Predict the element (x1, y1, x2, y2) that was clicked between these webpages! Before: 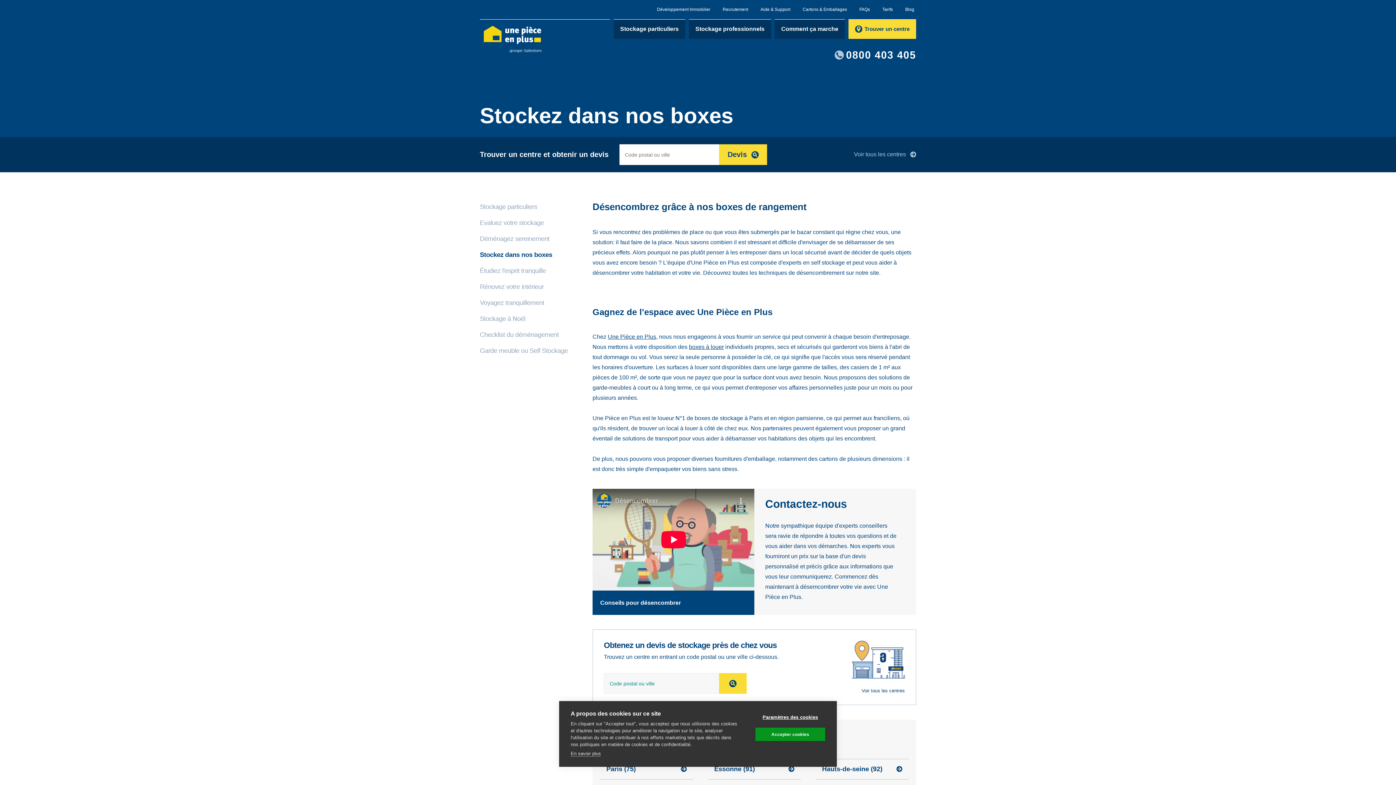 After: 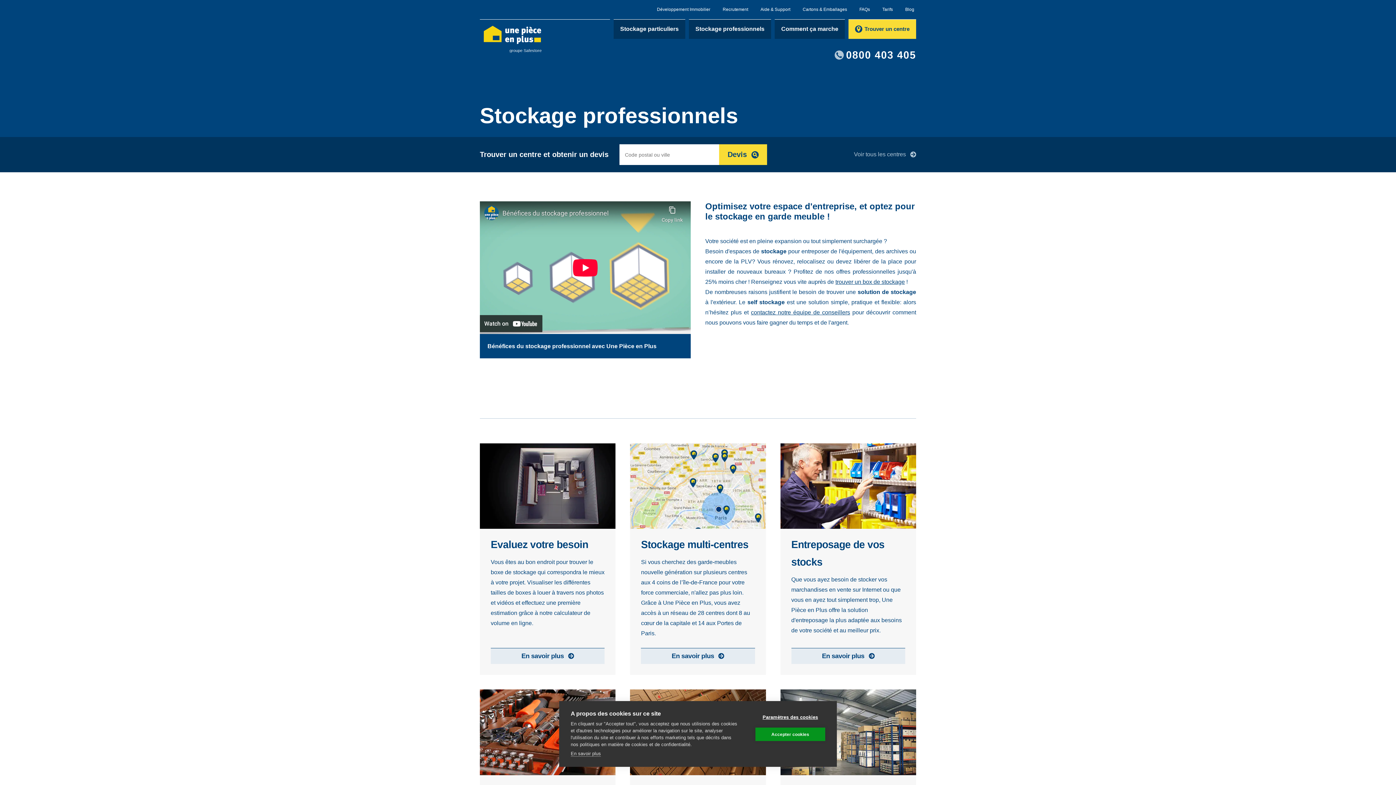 Action: label: Stockage professionnels bbox: (689, 19, 771, 38)